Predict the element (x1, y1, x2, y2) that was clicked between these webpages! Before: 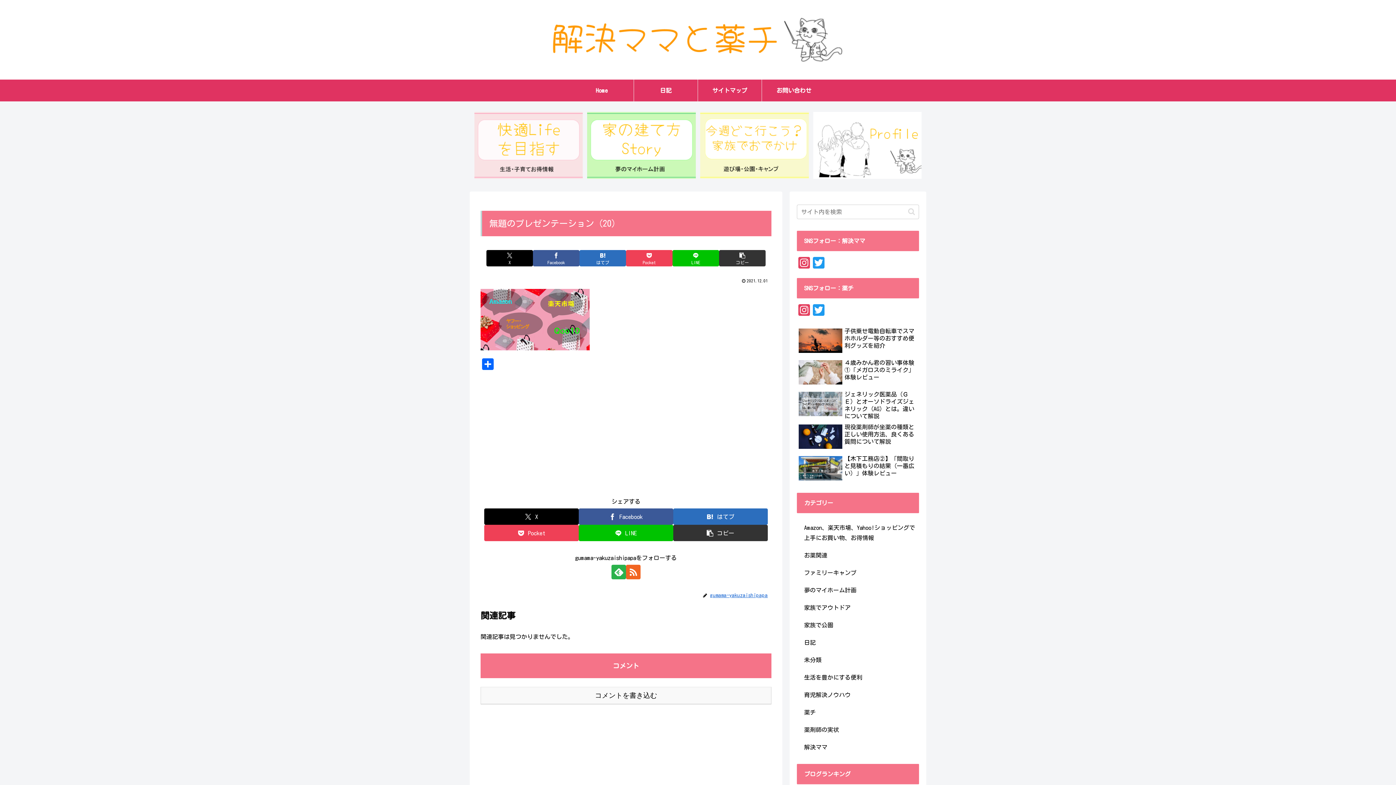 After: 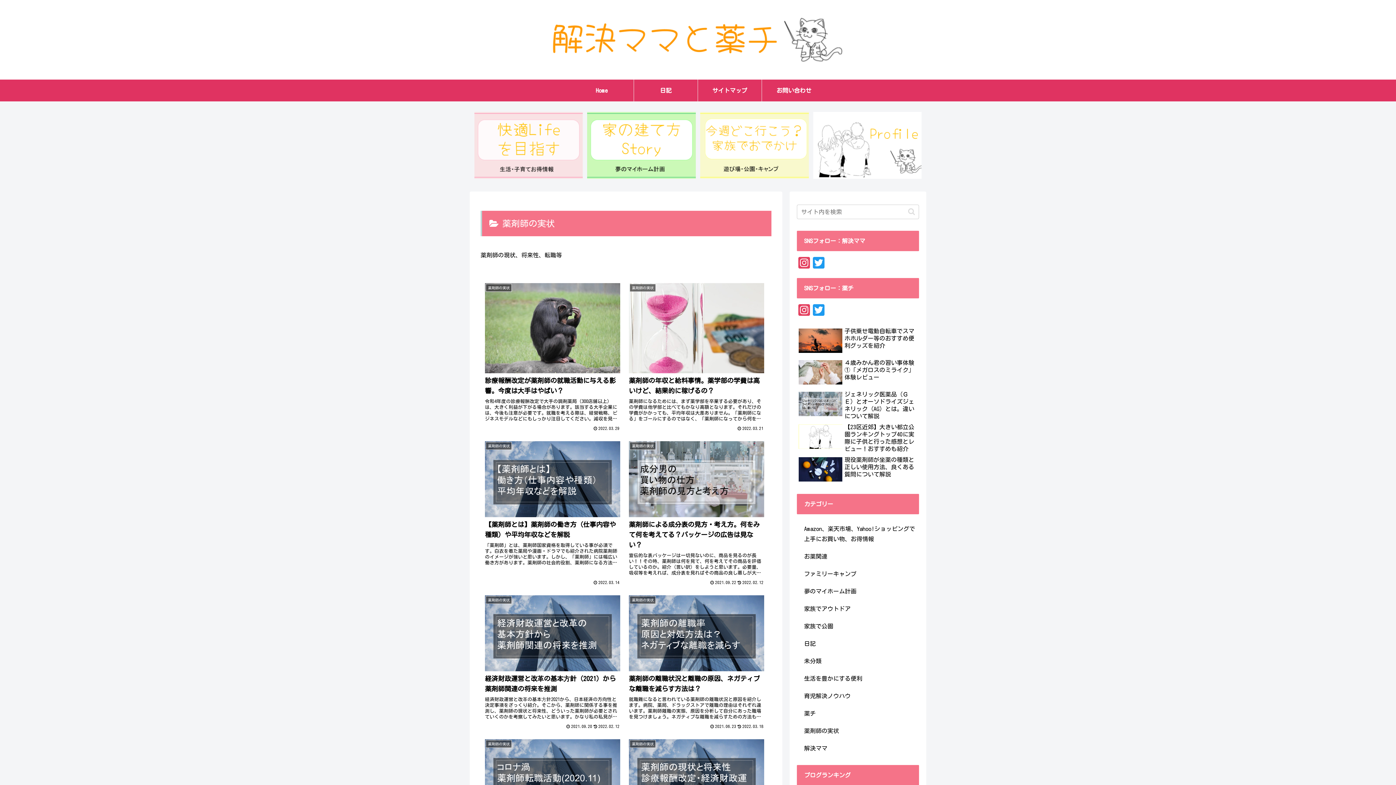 Action: label: 薬剤師の実状 bbox: (797, 721, 919, 738)